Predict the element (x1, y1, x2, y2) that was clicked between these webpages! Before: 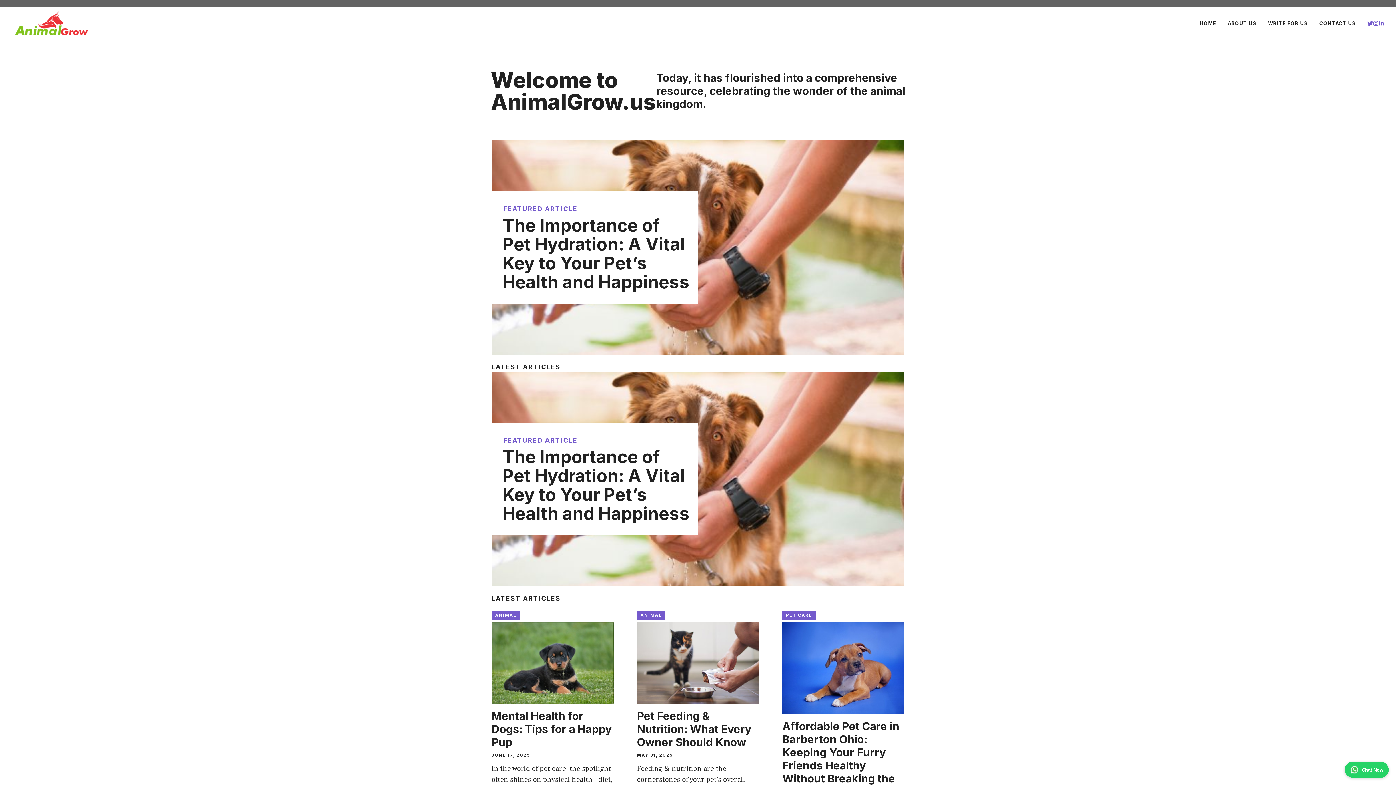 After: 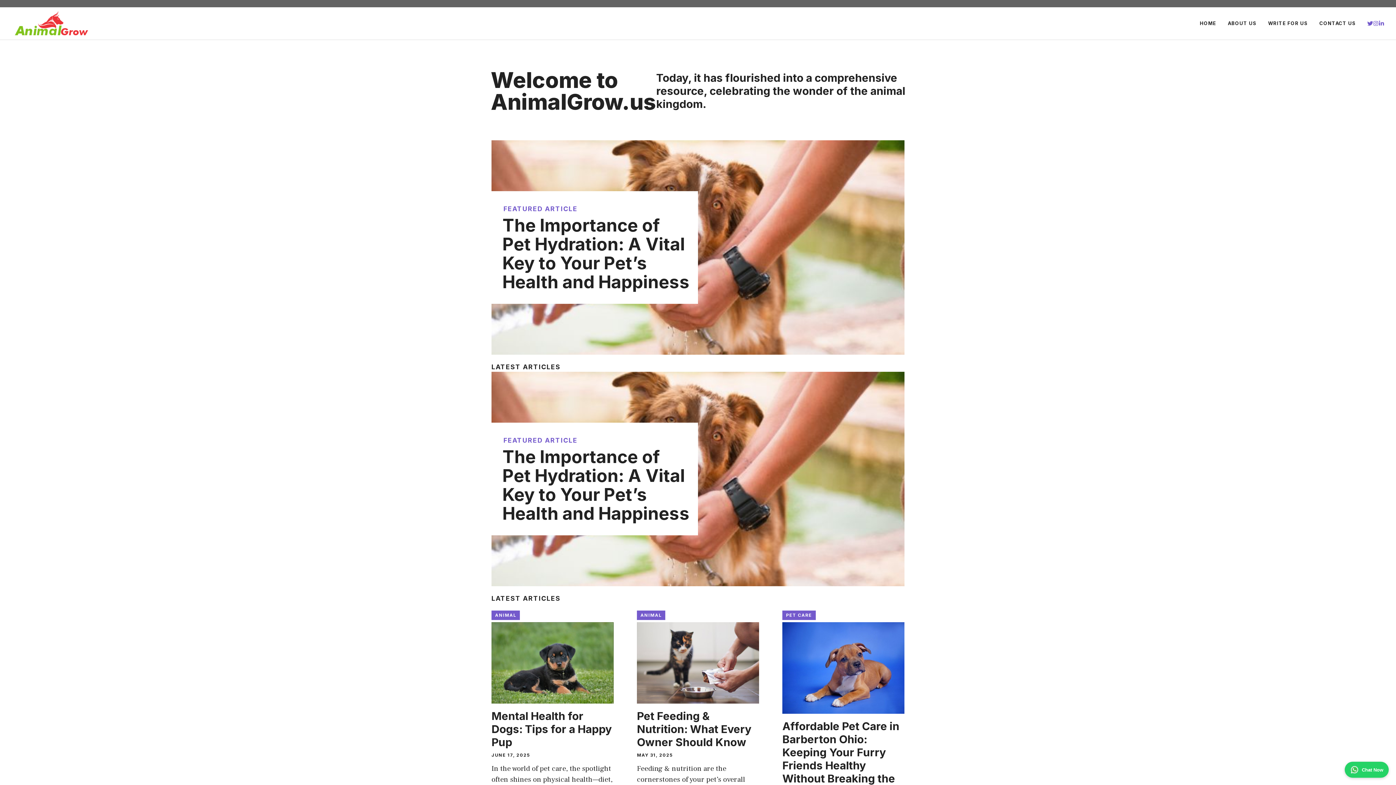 Action: bbox: (1194, 12, 1222, 34) label: HOME